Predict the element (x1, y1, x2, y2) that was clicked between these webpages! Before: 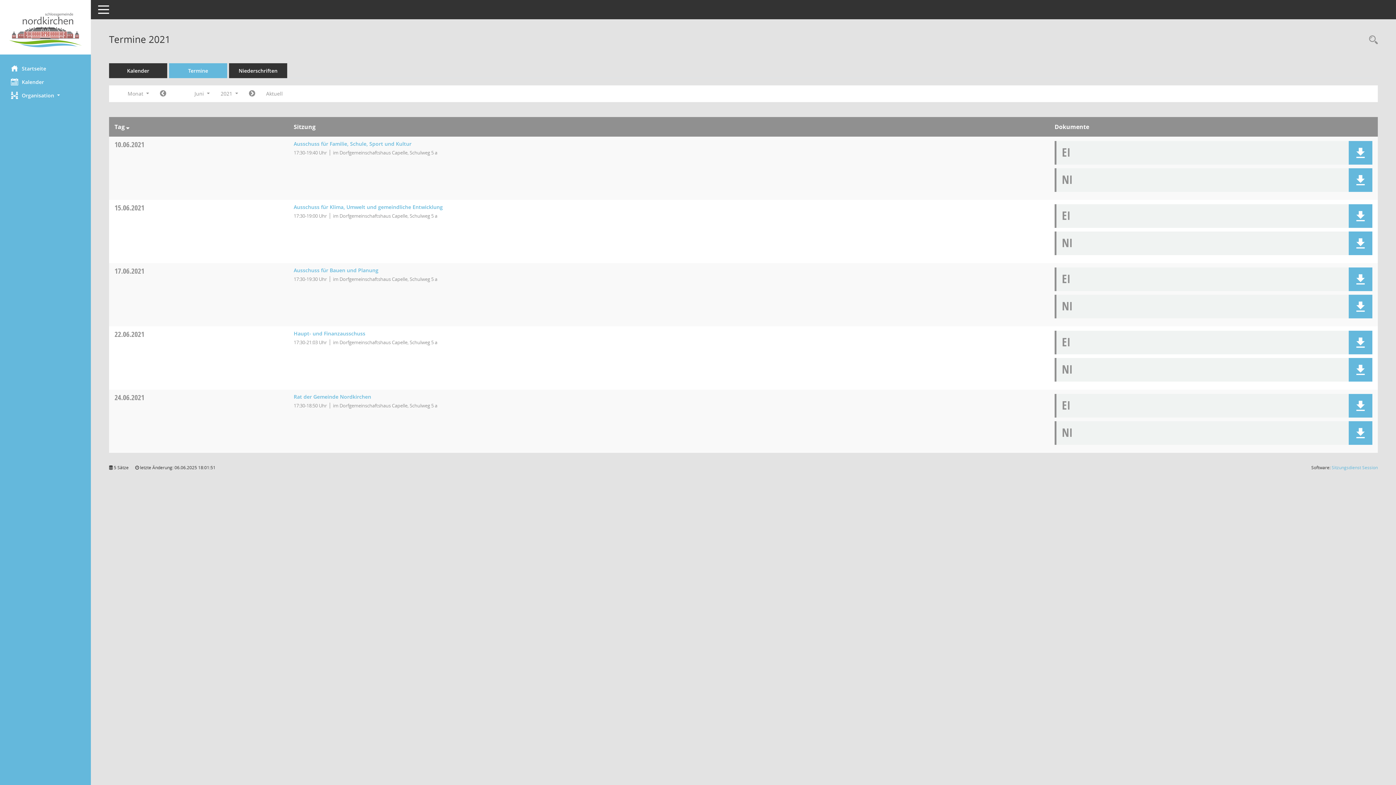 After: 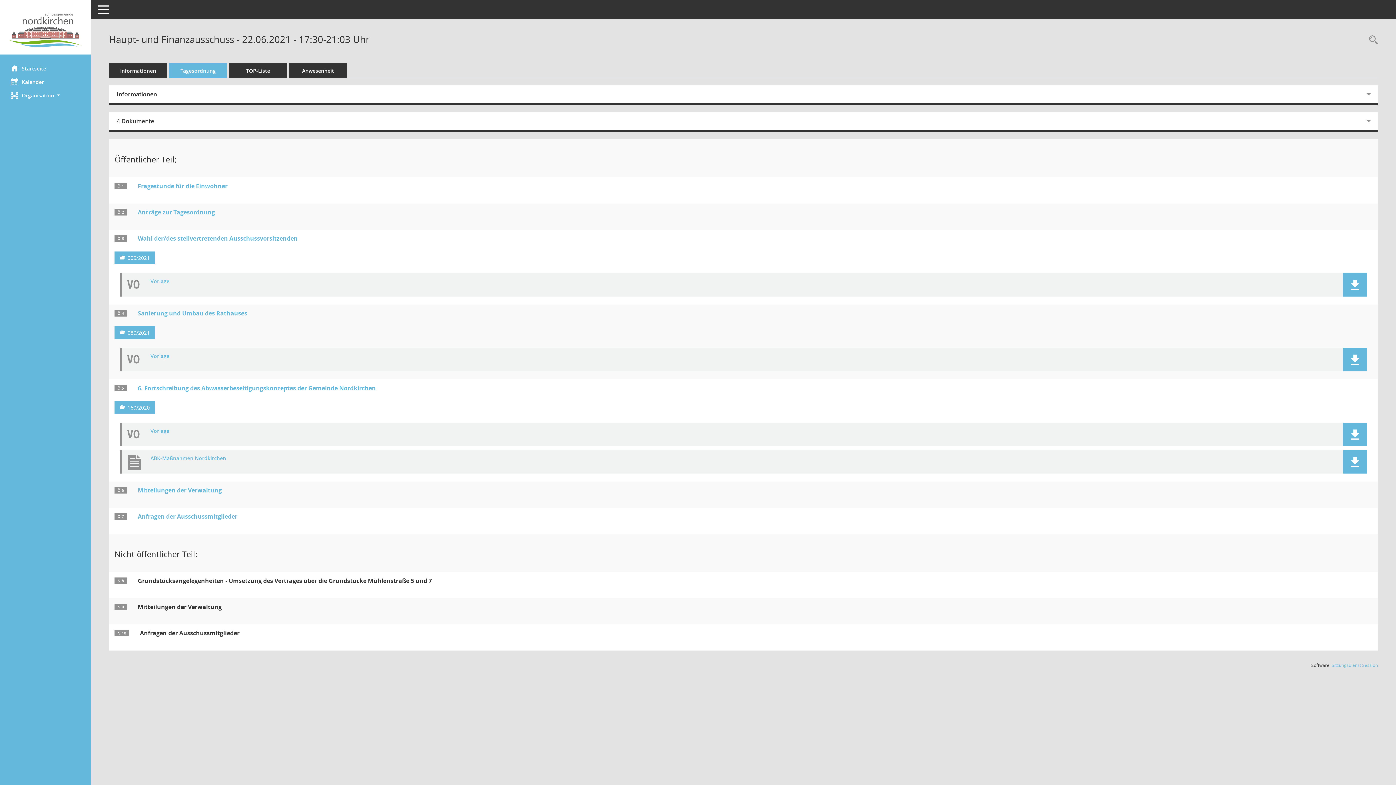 Action: bbox: (293, 330, 365, 337) label: Details anzeigen: Haupt- und Finanzausschuss 22.06.2021